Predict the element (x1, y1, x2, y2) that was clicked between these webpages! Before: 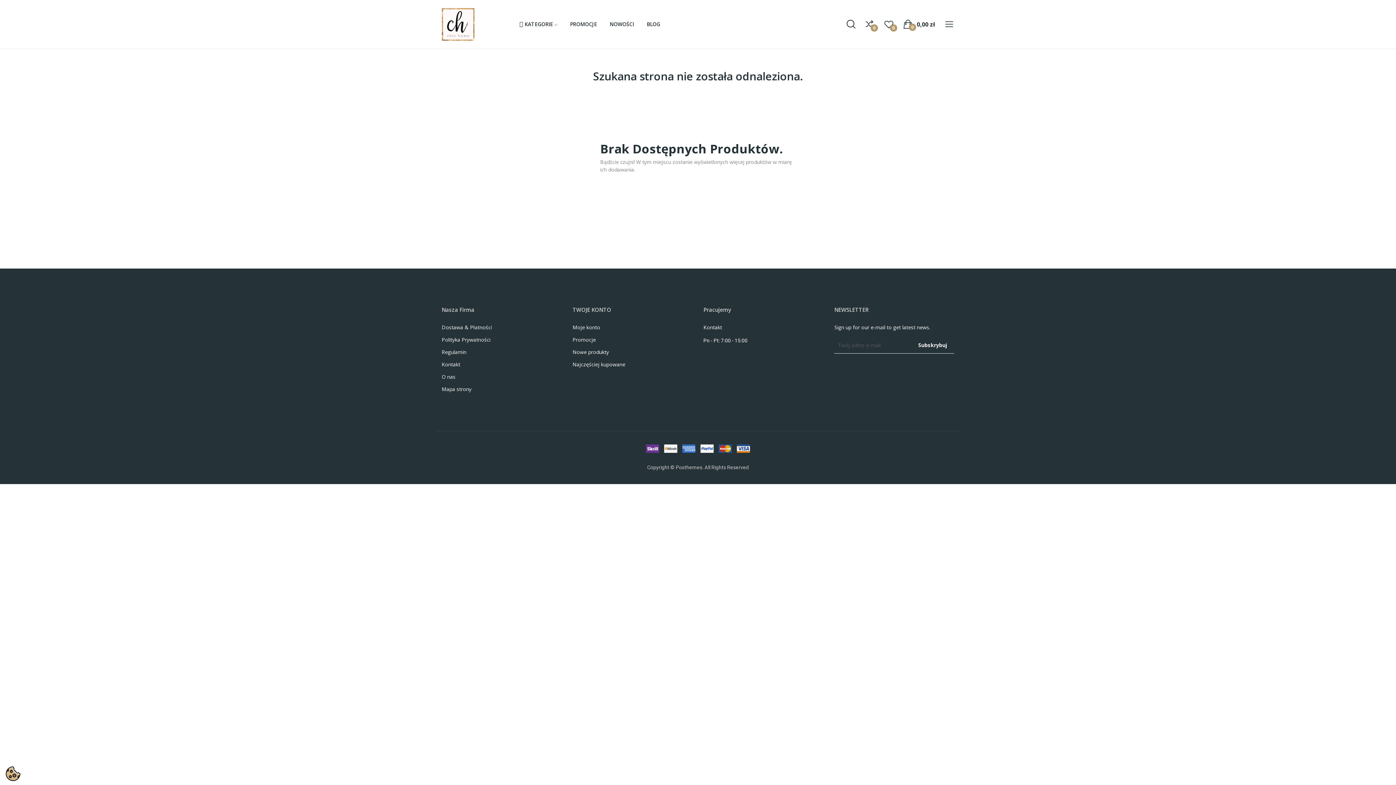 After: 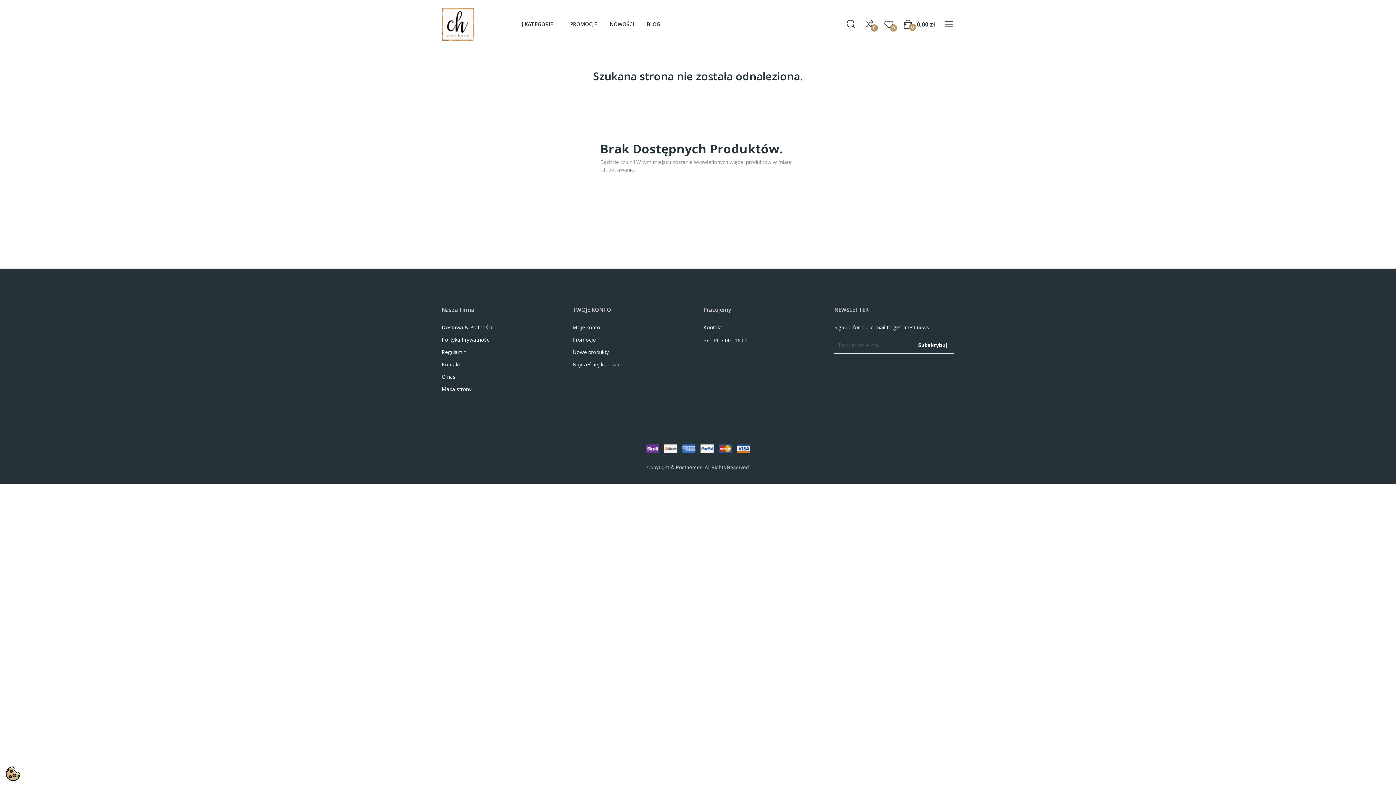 Action: bbox: (3, 766, 22, 781)